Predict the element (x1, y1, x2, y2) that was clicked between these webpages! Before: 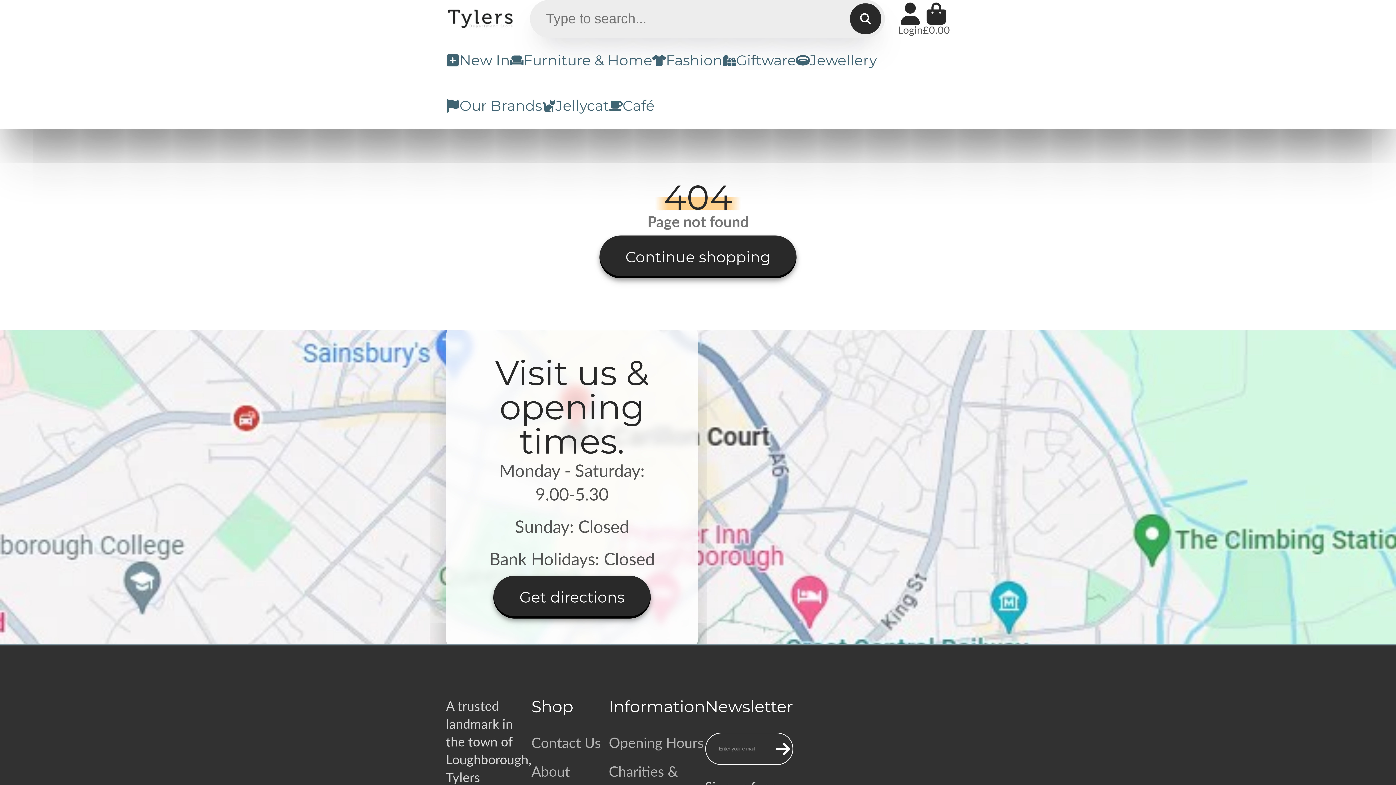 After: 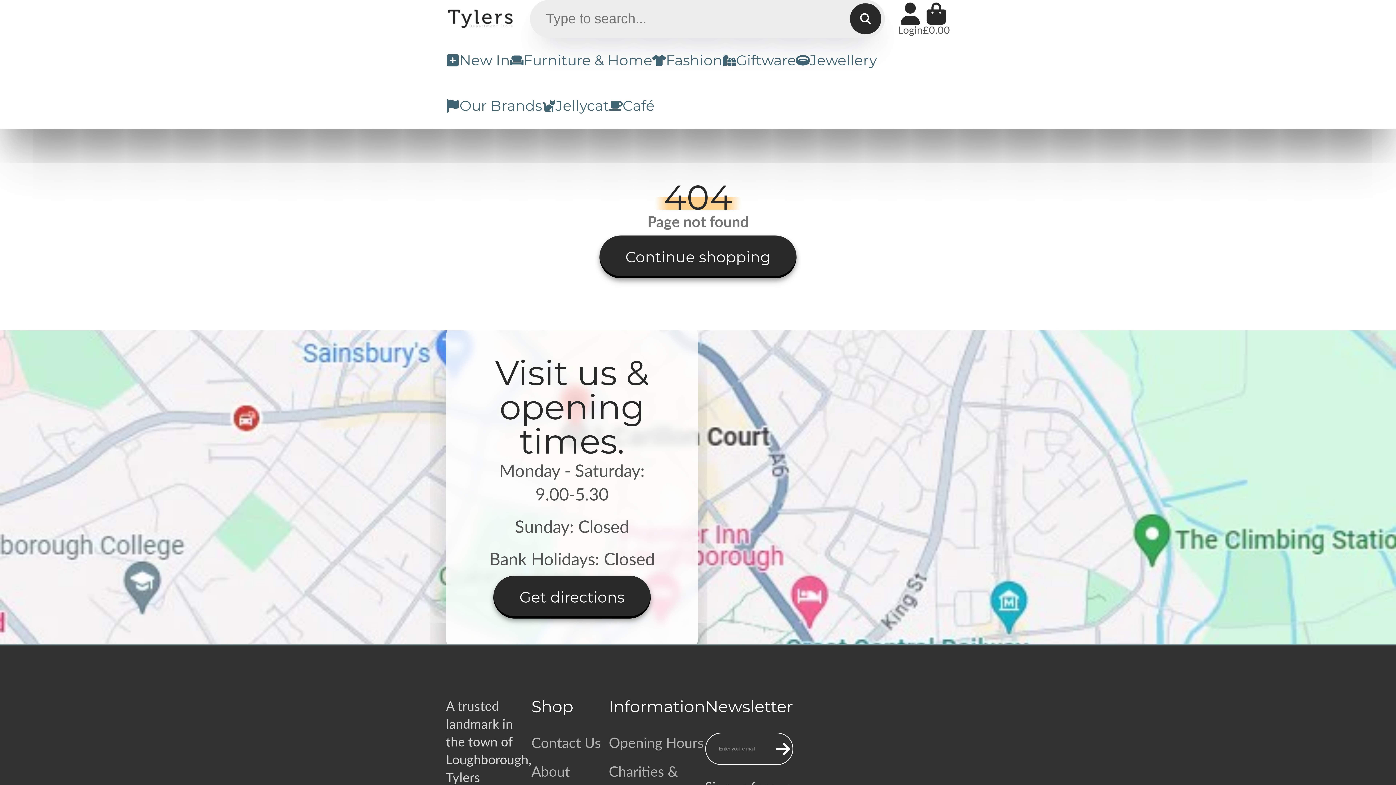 Action: bbox: (446, 83, 542, 128) label: Our Brands